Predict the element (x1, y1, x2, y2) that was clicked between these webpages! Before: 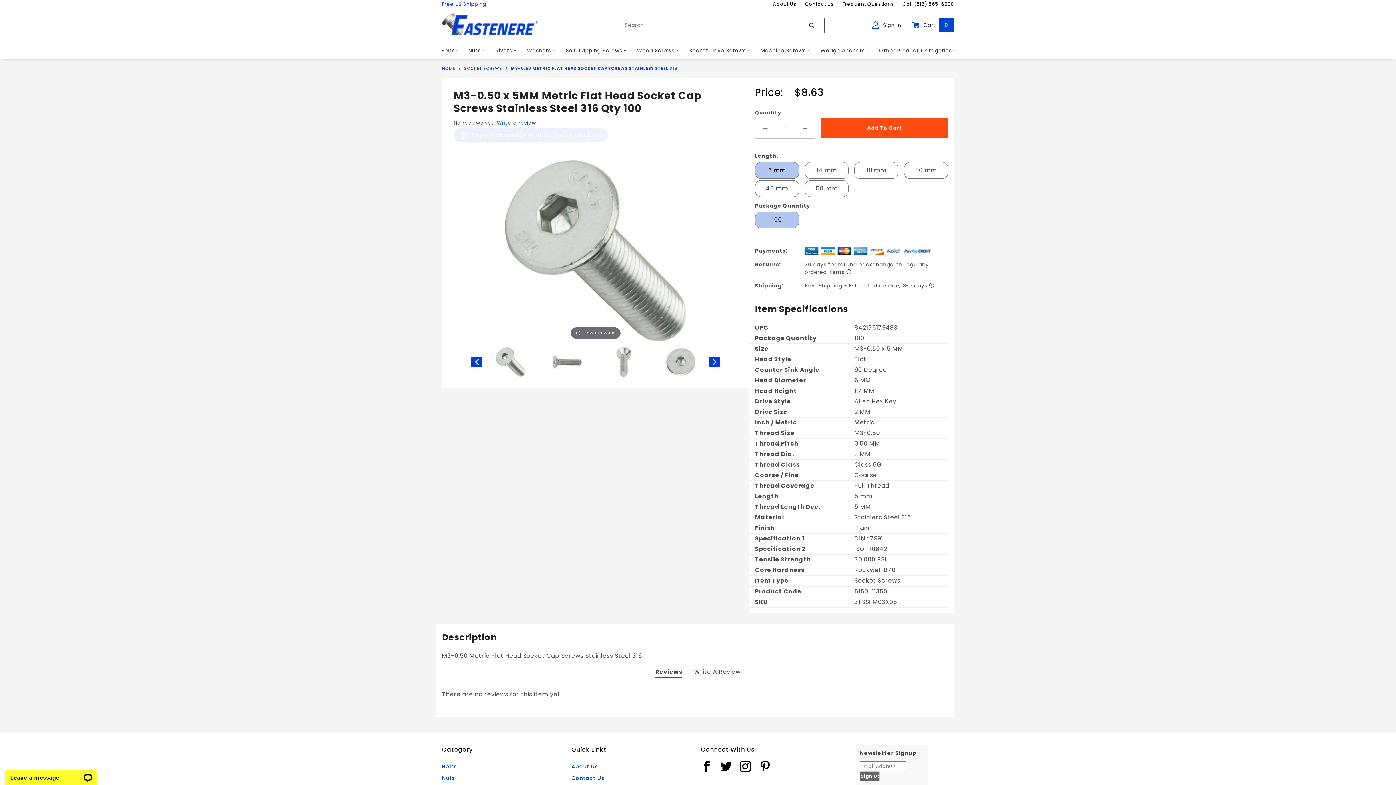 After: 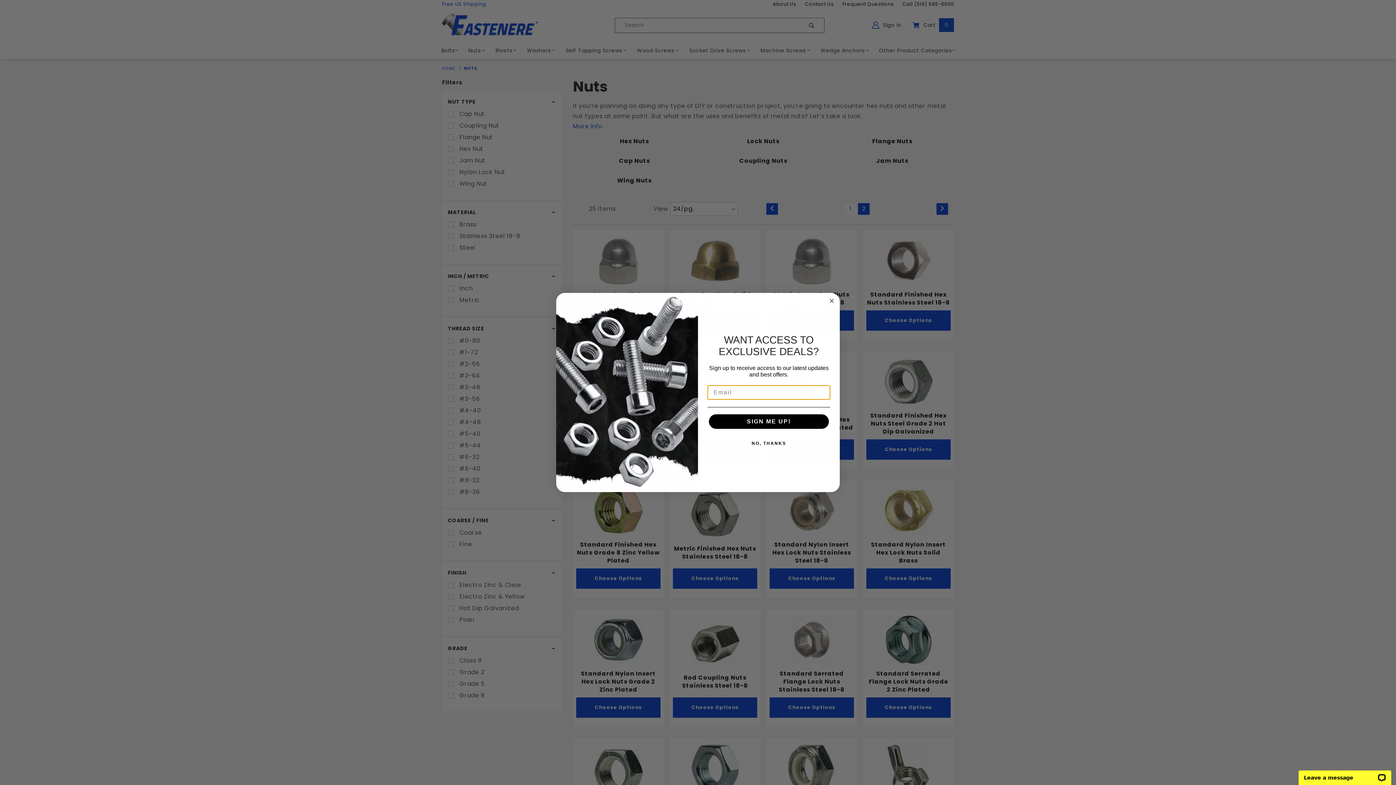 Action: bbox: (442, 773, 455, 783) label: Nuts